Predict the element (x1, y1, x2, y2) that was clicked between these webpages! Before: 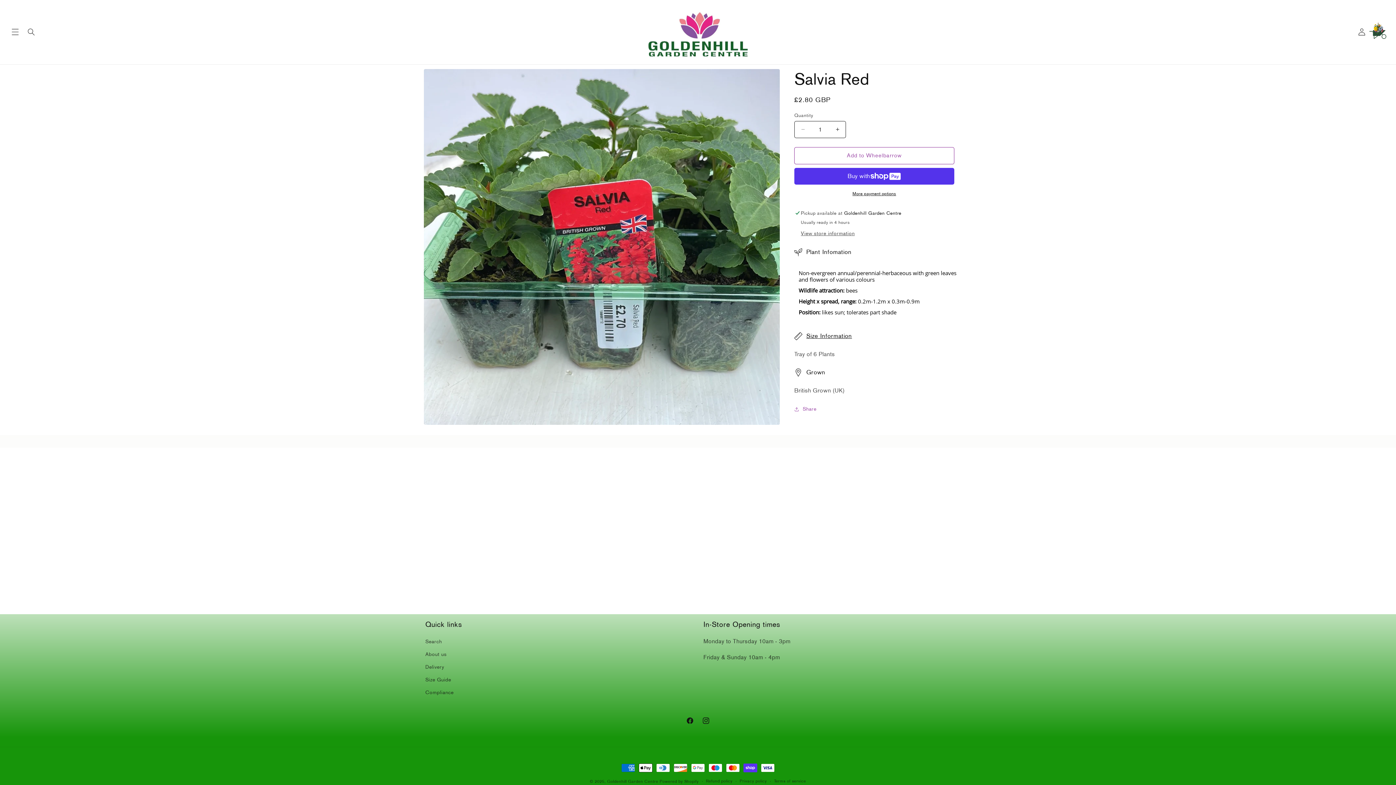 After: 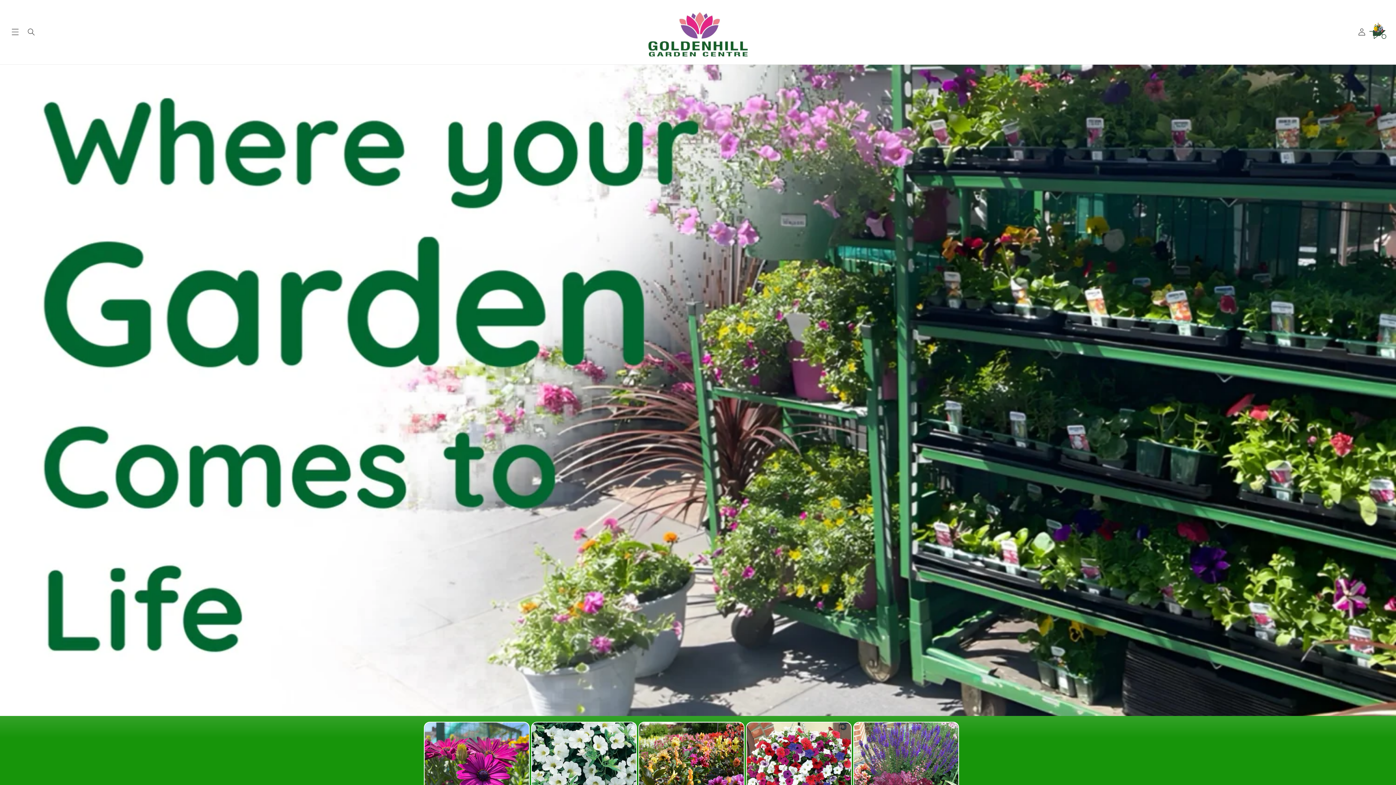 Action: bbox: (607, 779, 658, 784) label: Goldenhill Garden Centre